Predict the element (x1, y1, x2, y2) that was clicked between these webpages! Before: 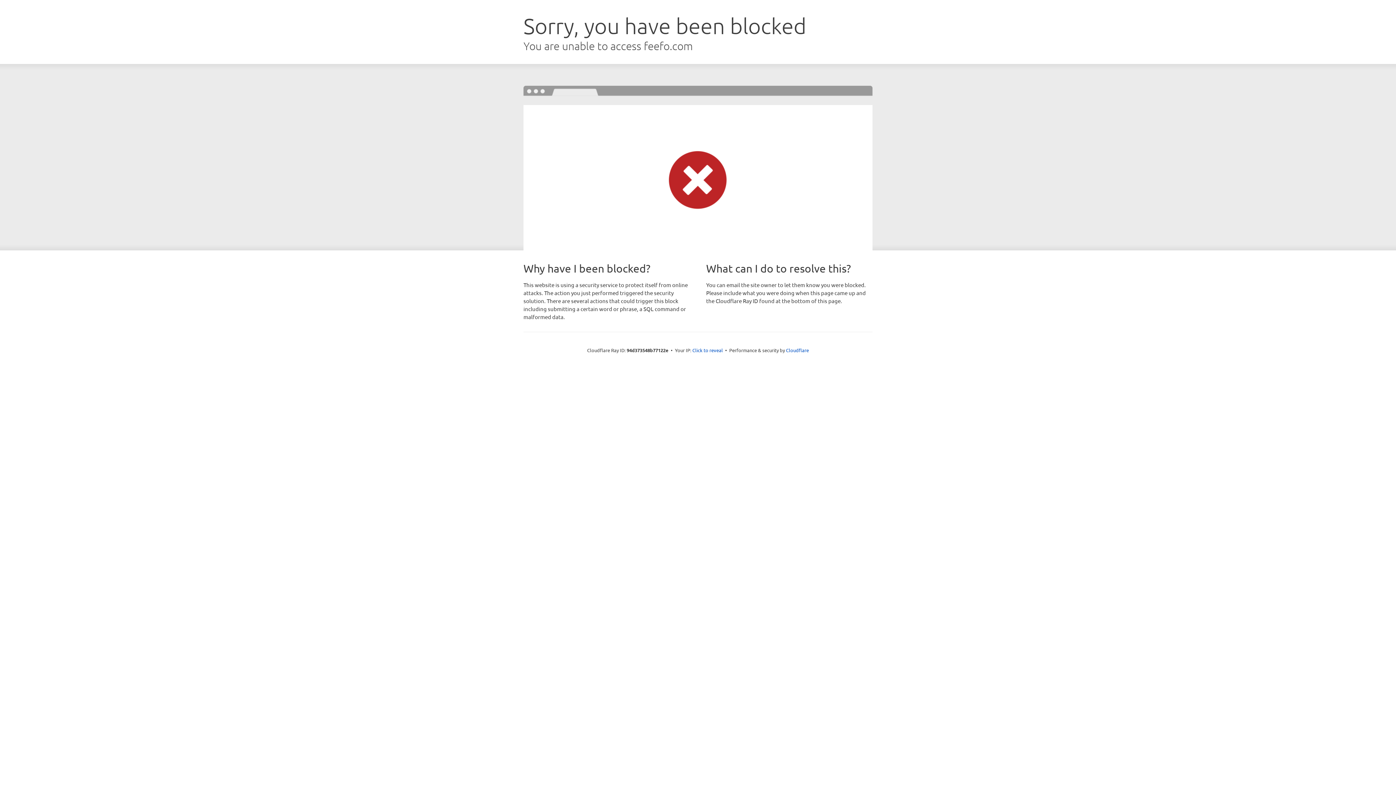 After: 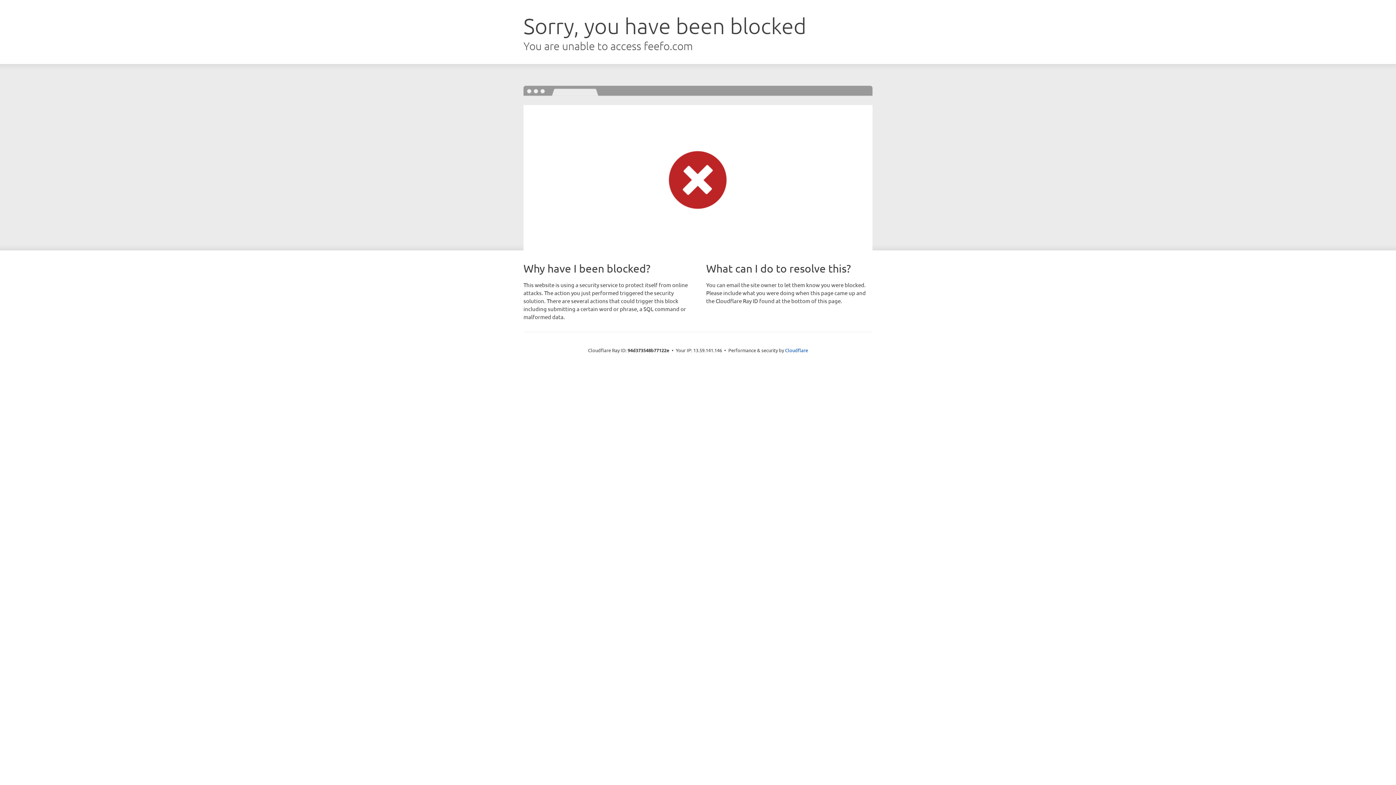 Action: label: Click to reveal bbox: (692, 346, 723, 353)